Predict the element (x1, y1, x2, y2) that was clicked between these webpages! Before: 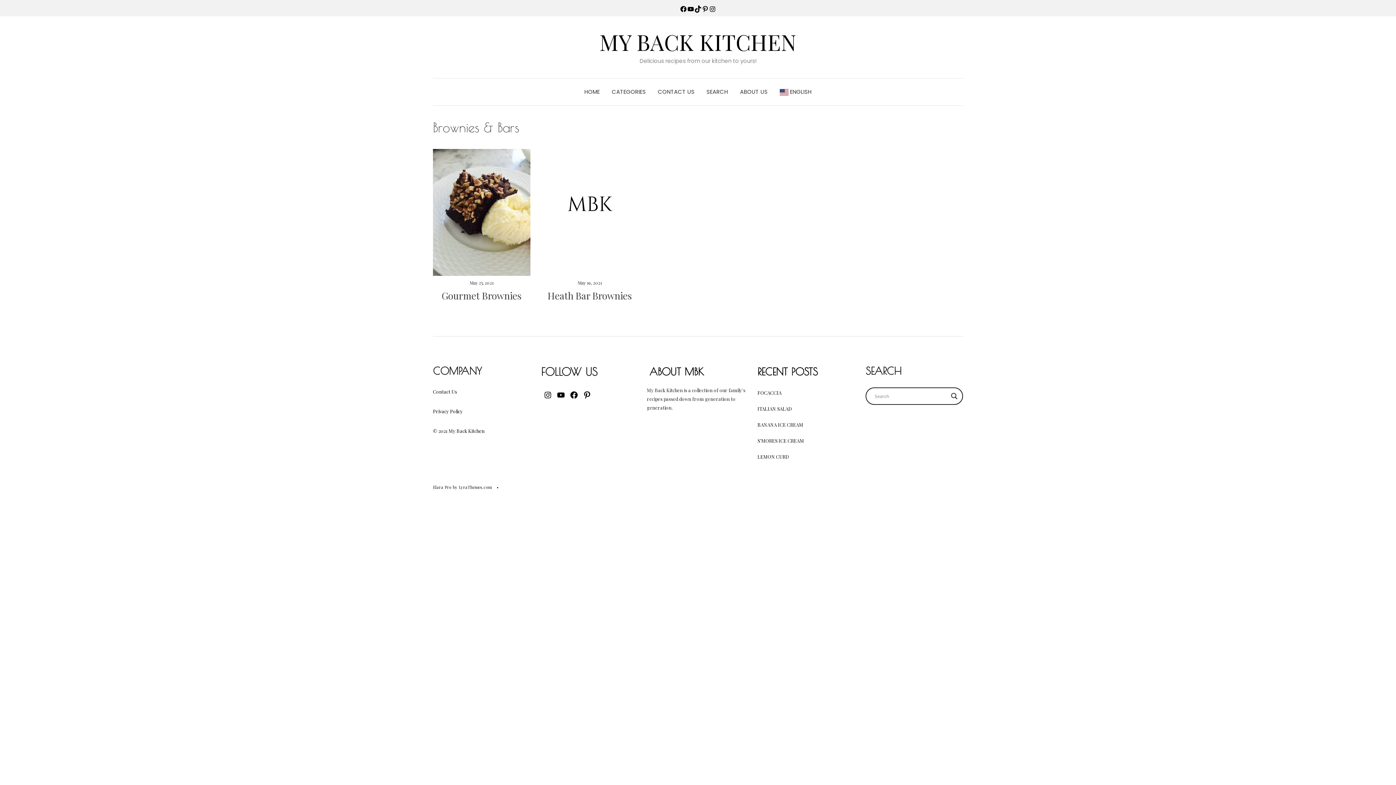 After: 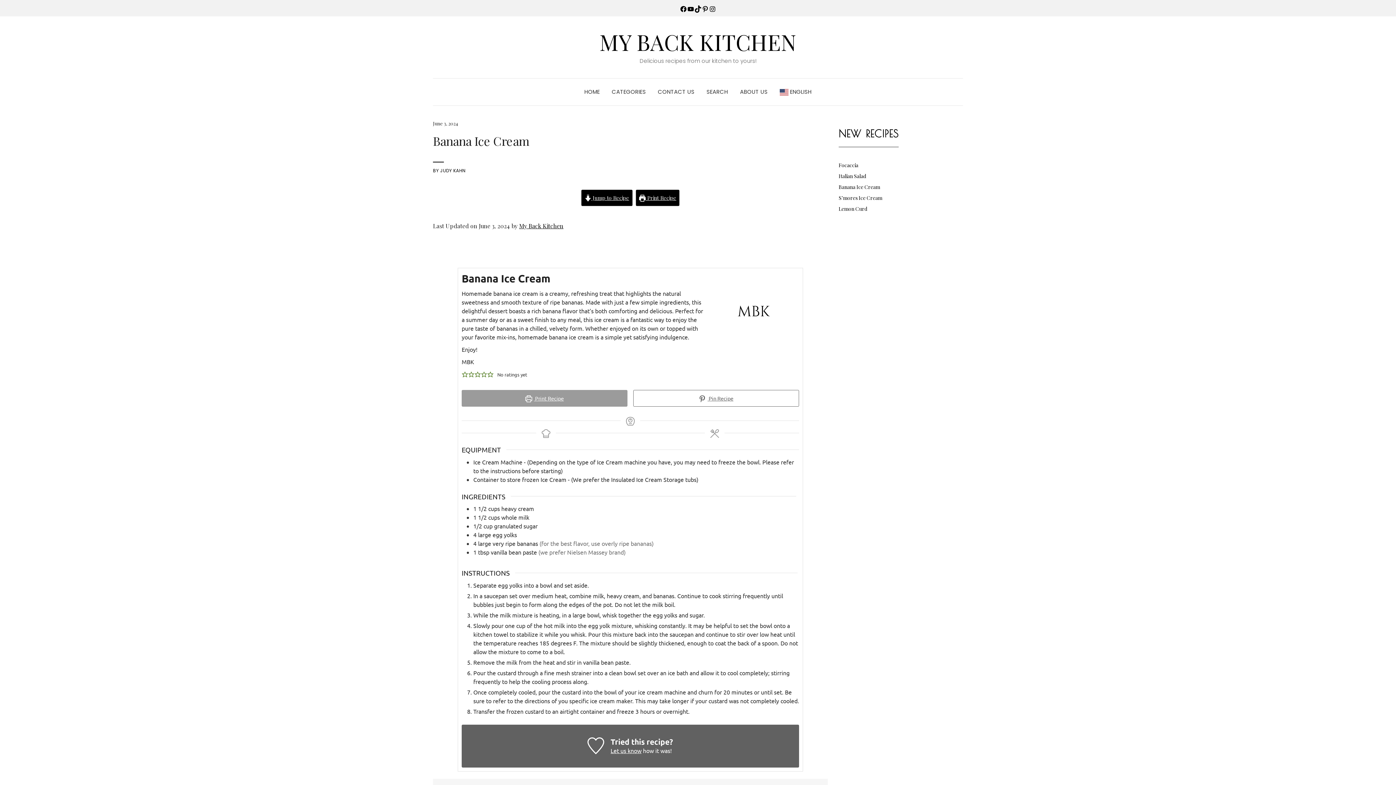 Action: bbox: (757, 421, 803, 428) label: BANANA ICE CREAM